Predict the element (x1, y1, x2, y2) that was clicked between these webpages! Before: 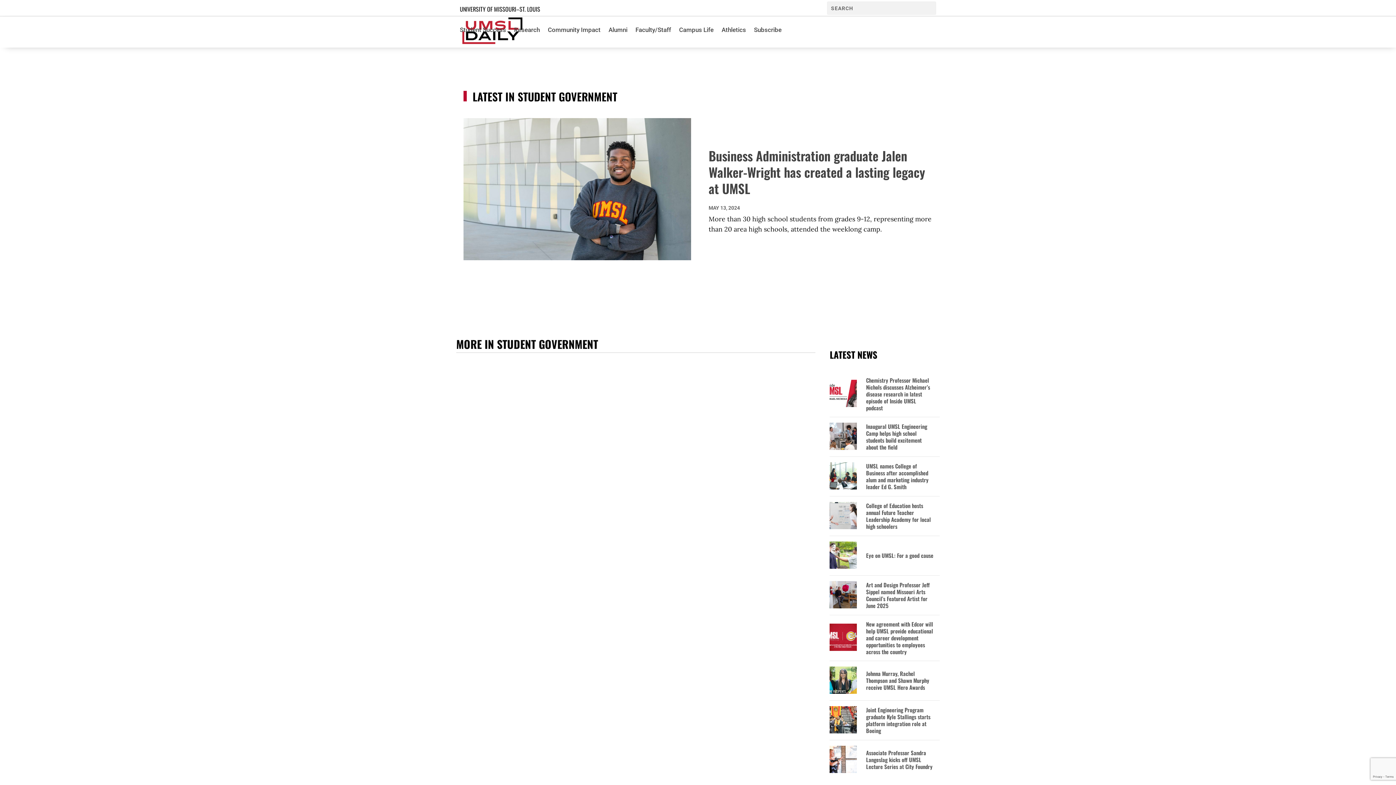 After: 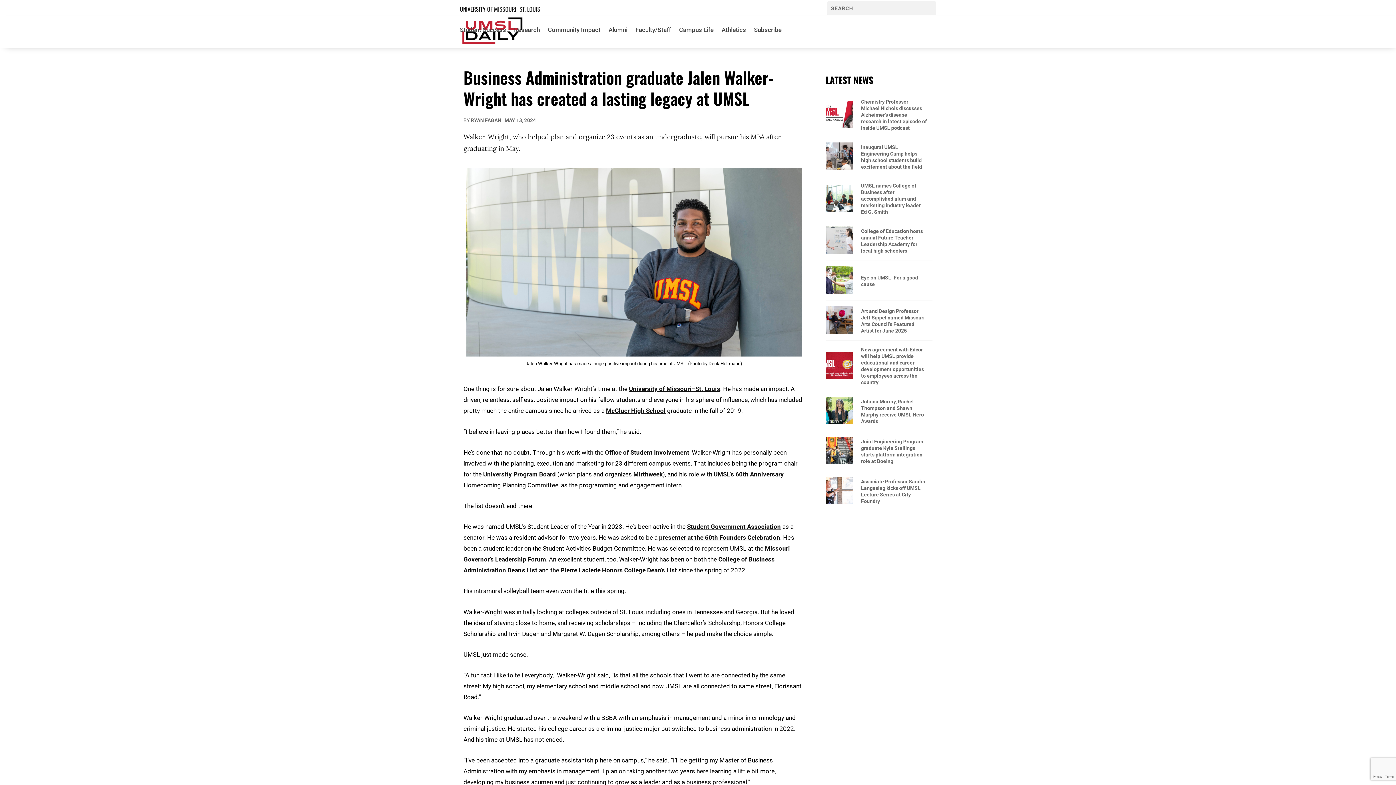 Action: label: Business Administration graduate Jalen Walker-Wright has created a lasting legacy at UMSL bbox: (708, 146, 925, 197)